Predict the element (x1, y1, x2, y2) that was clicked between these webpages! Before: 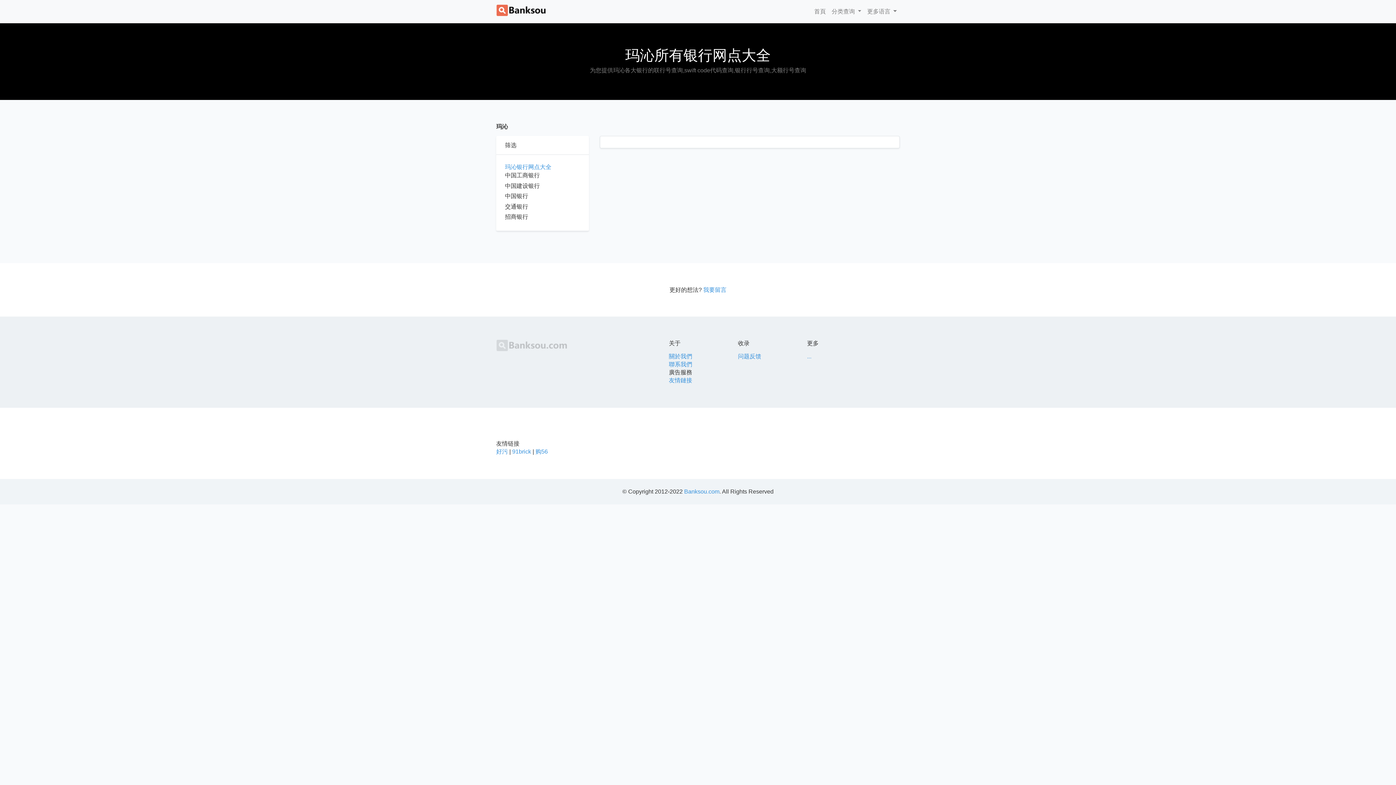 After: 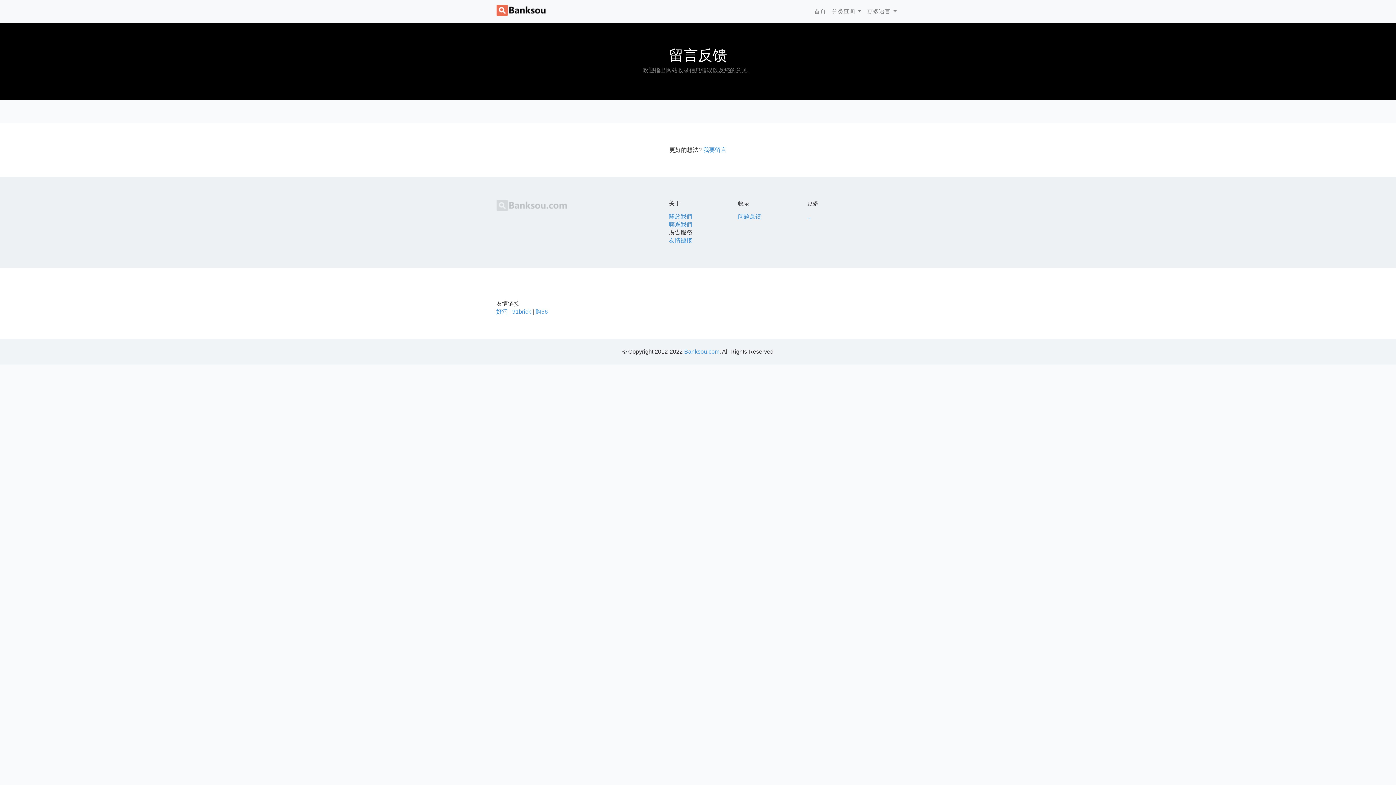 Action: label: 我要留言 bbox: (703, 286, 726, 293)